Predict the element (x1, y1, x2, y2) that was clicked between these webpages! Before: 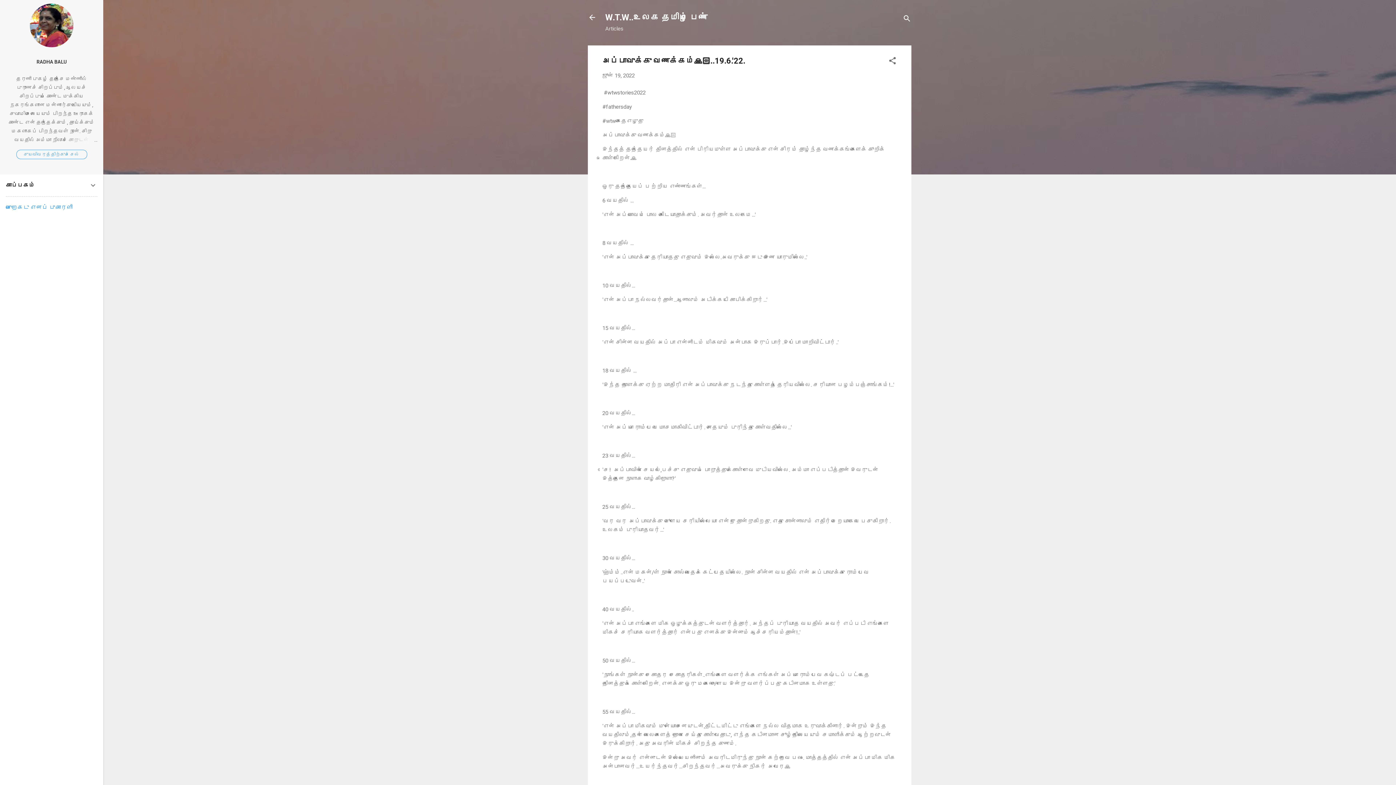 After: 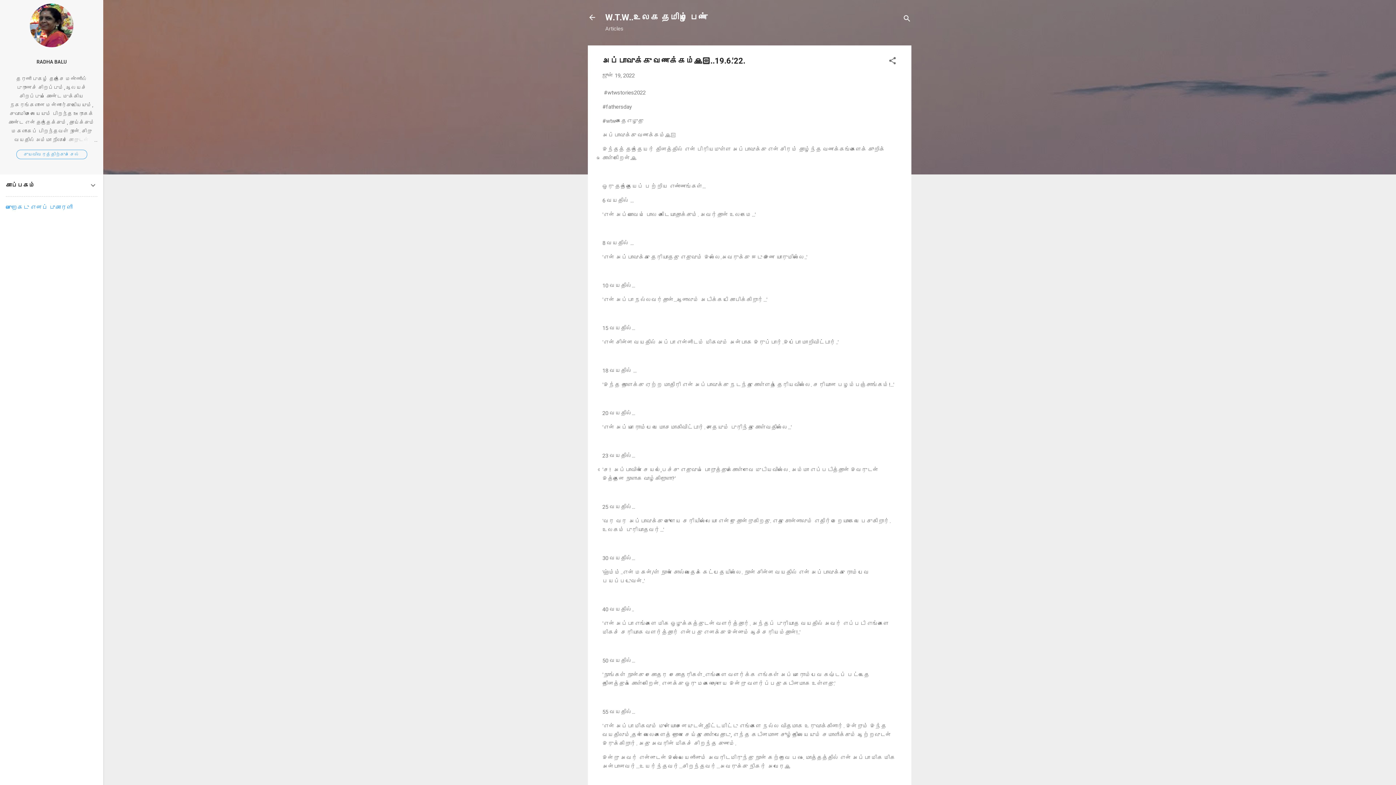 Action: label: ஜூன் 19, 2022 bbox: (602, 72, 634, 78)